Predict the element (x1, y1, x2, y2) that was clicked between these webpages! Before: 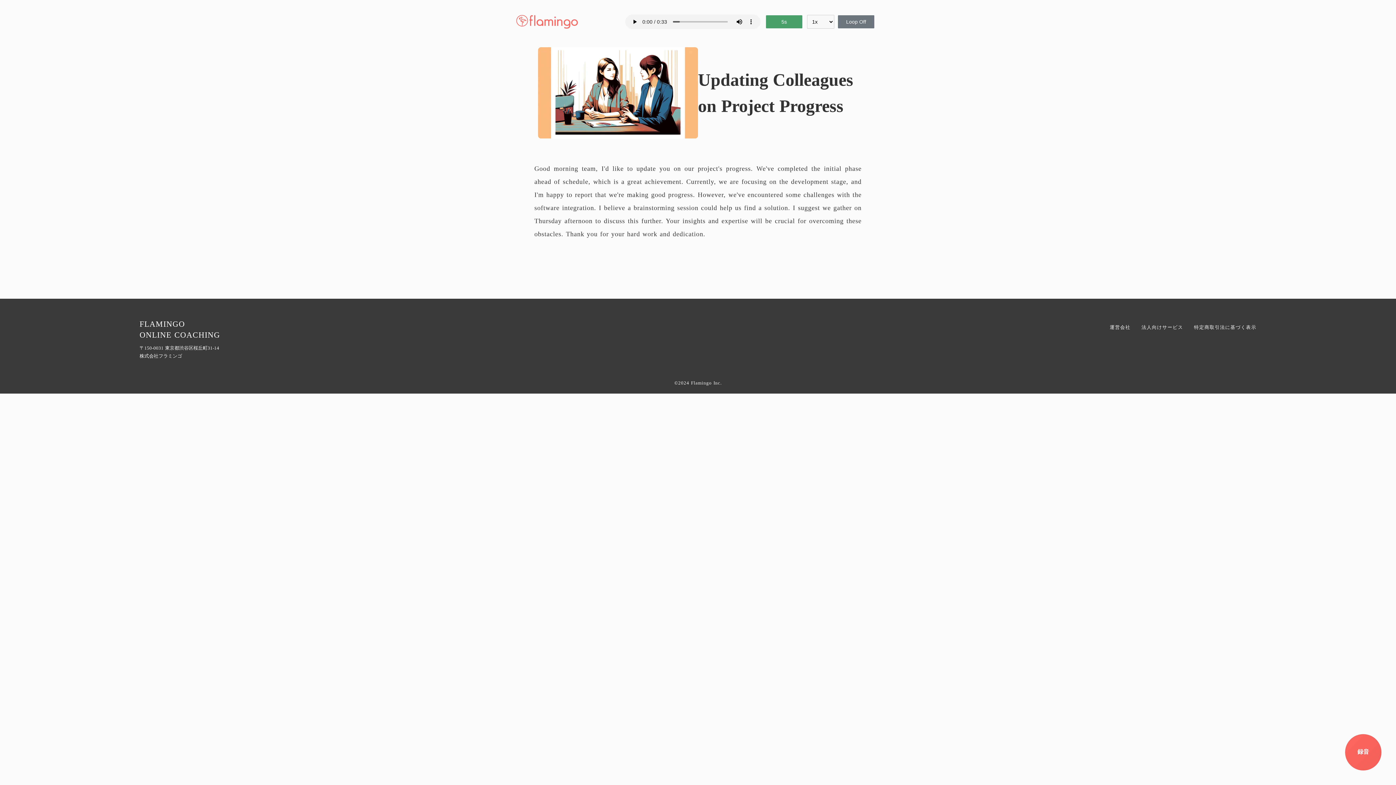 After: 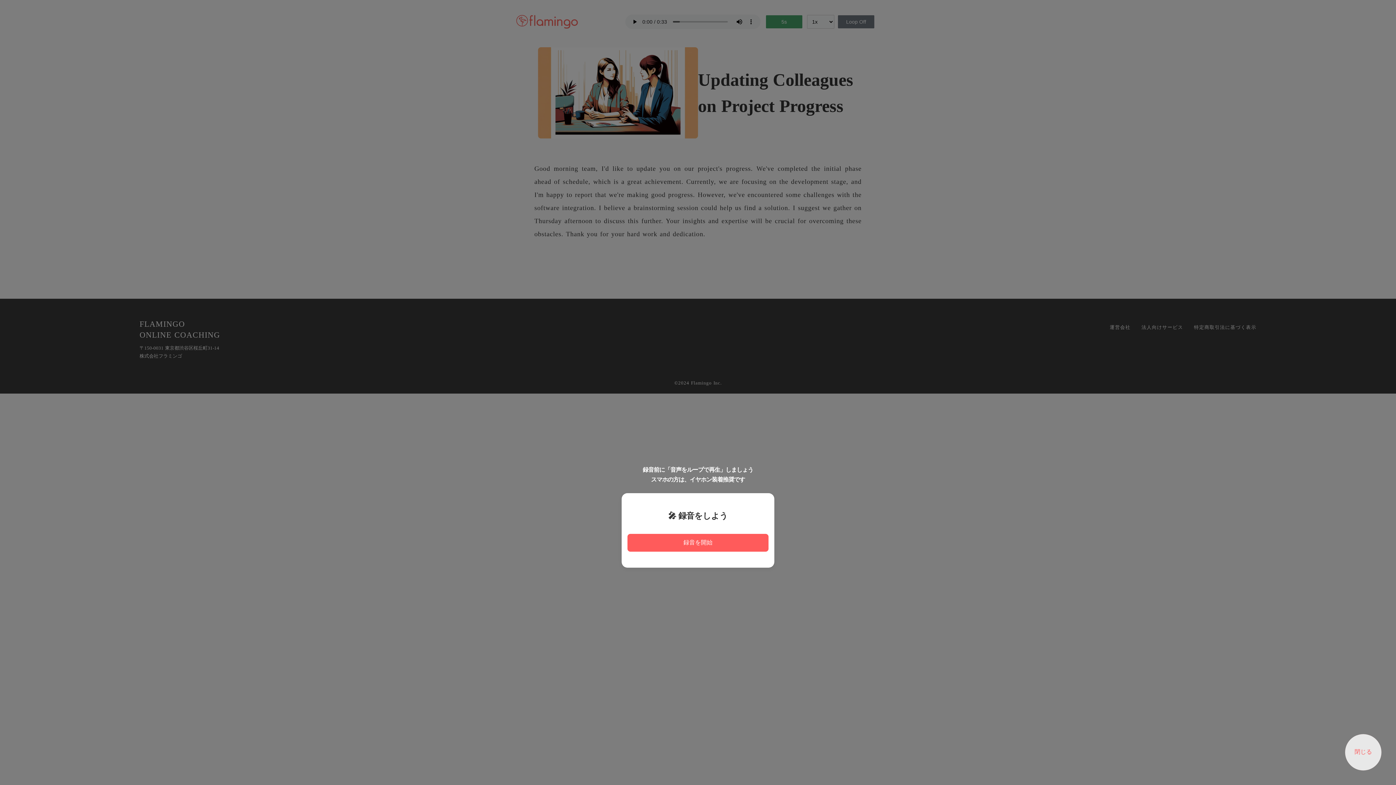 Action: bbox: (1345, 734, 1381, 770) label: 録音